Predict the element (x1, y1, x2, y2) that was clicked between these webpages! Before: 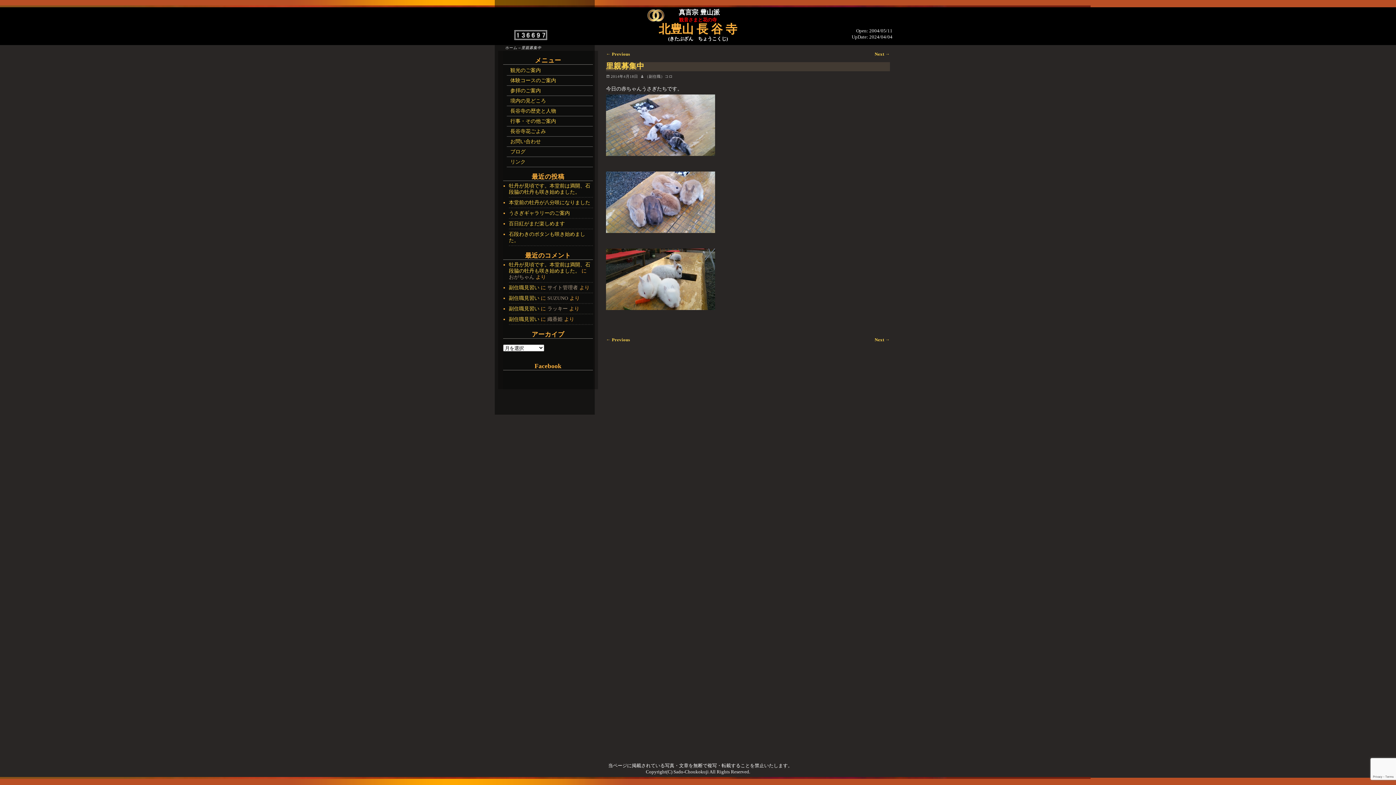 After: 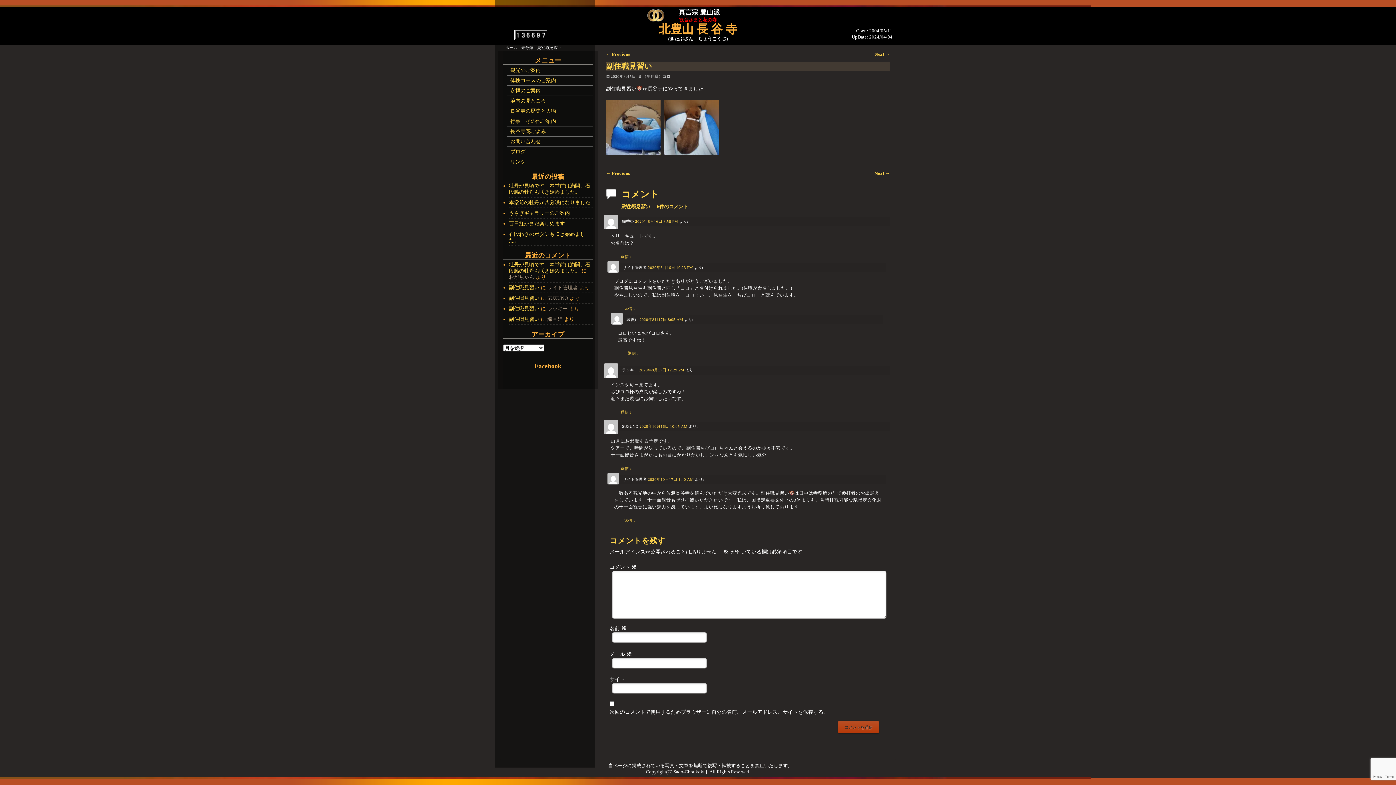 Action: label: 副住職見習い bbox: (509, 295, 539, 301)